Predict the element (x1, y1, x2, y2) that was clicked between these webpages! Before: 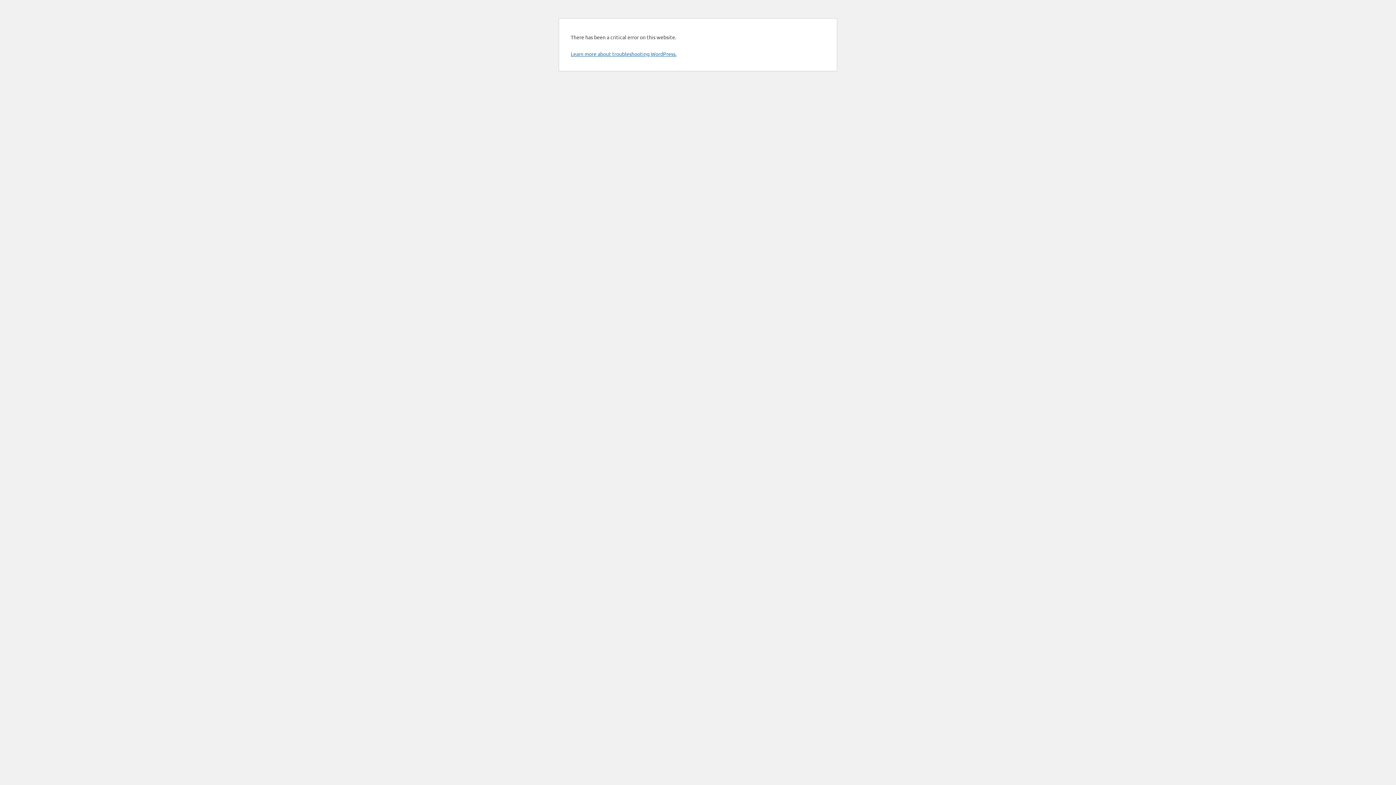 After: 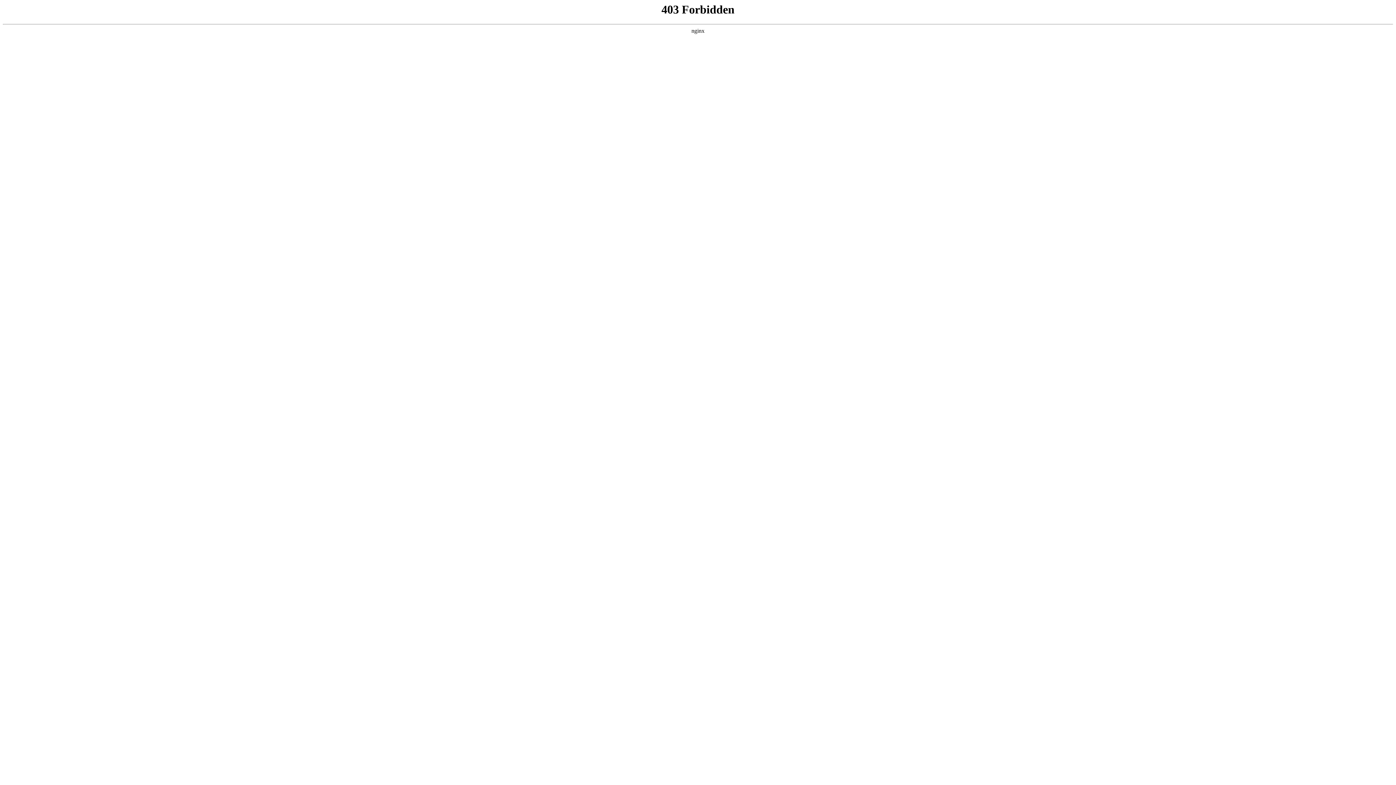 Action: bbox: (570, 50, 676, 57) label: Learn more about troubleshooting WordPress.